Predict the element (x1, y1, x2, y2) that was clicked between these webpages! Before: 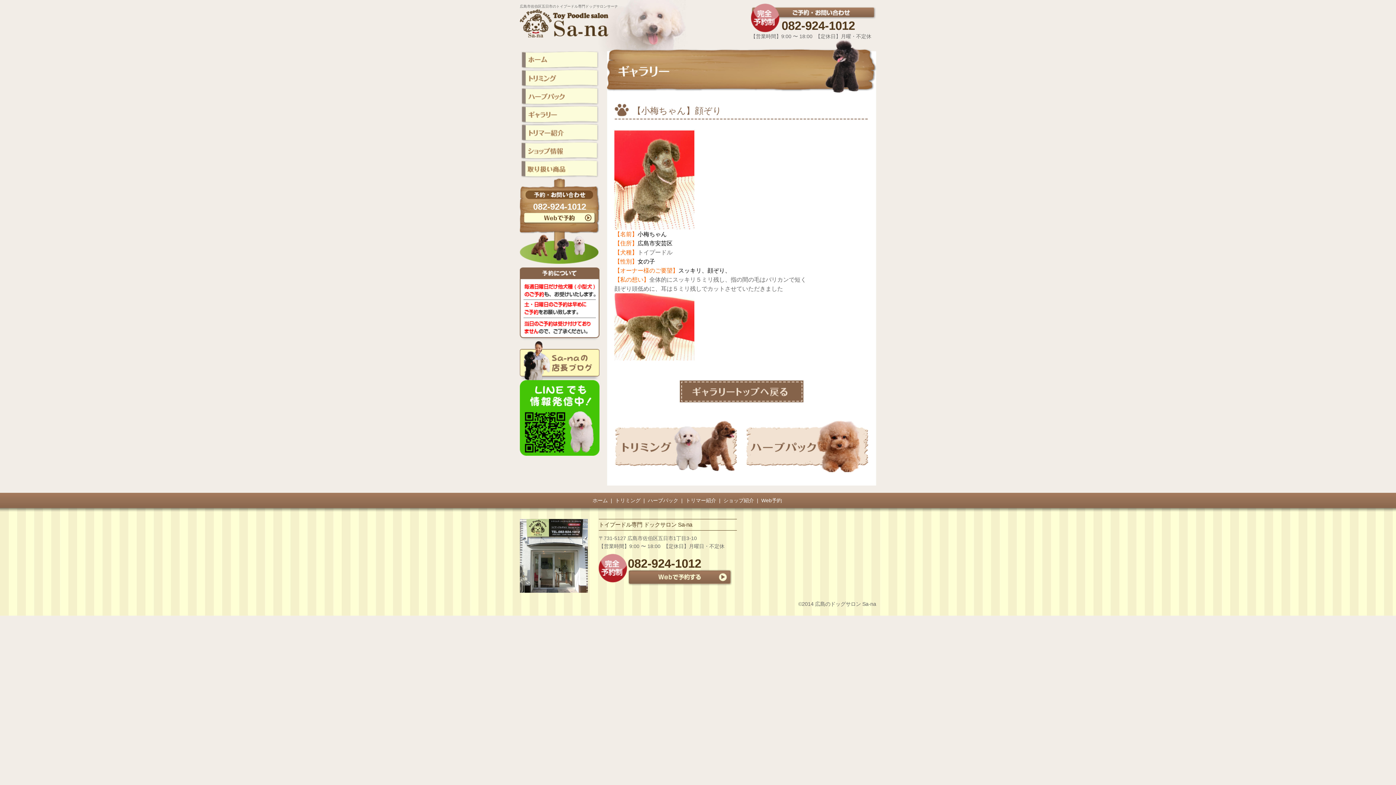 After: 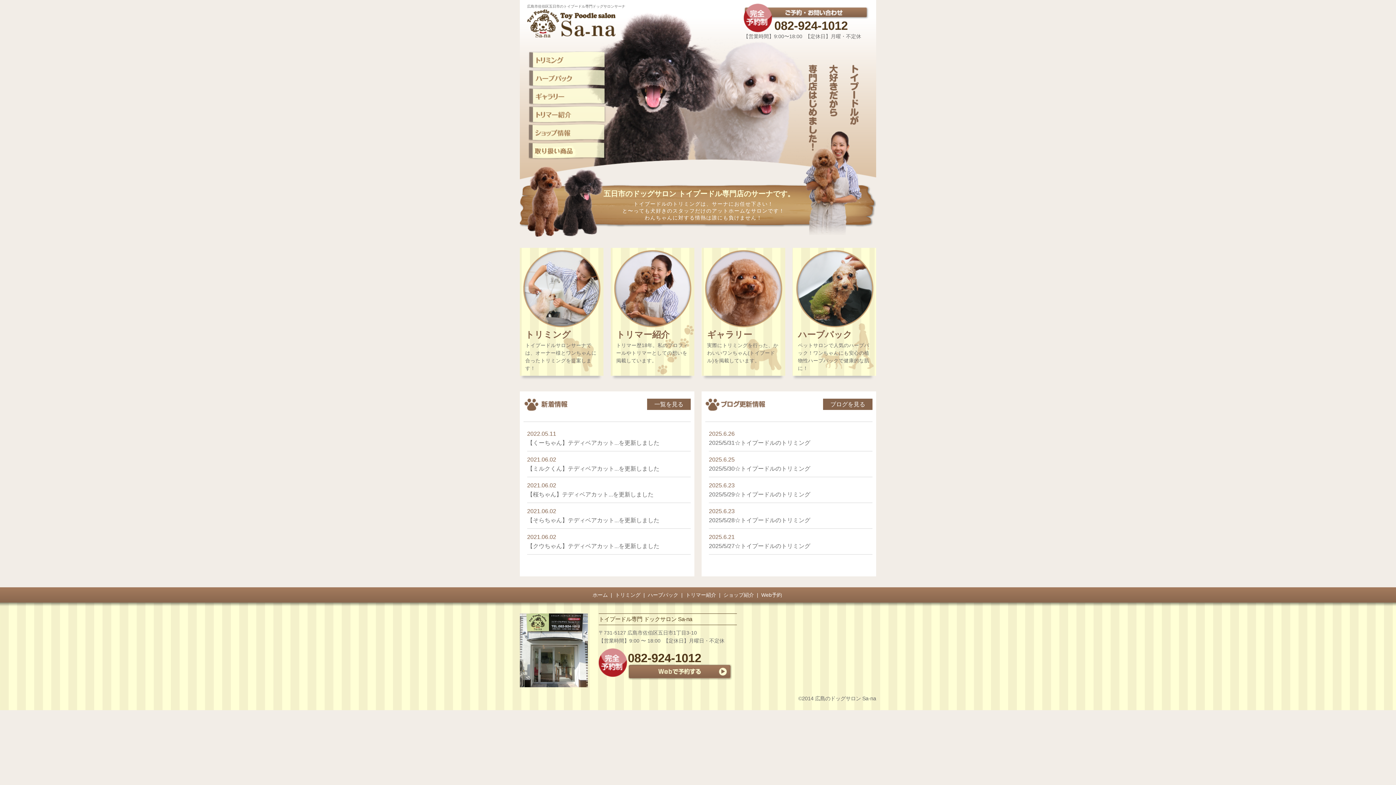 Action: bbox: (815, 601, 876, 607) label: 広島のドッグサロン Sa-na